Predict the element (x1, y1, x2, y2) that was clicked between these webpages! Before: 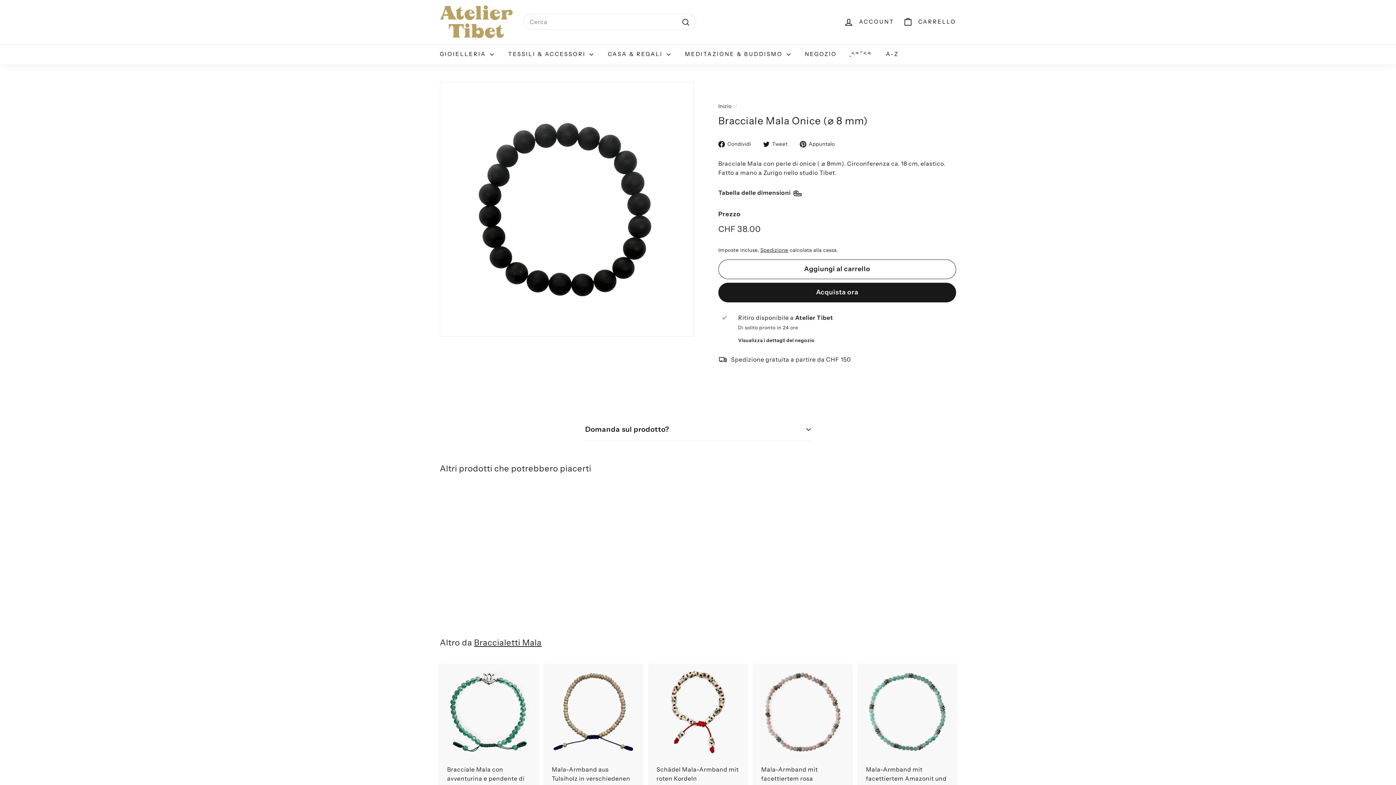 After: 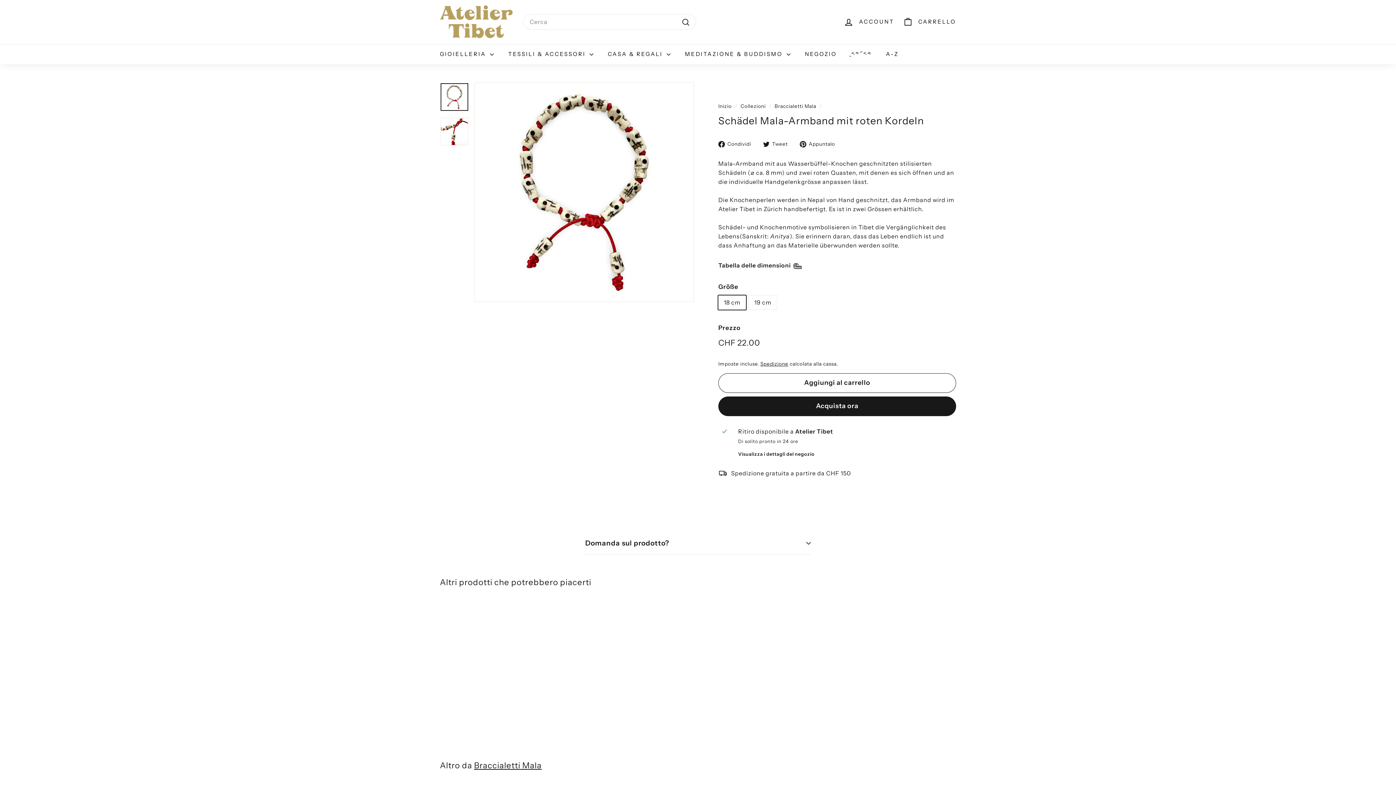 Action: bbox: (649, 663, 746, 802) label: Schädel Mala-Armband mit roten Kordeln
da CHF 22.00
da CHF 22.00